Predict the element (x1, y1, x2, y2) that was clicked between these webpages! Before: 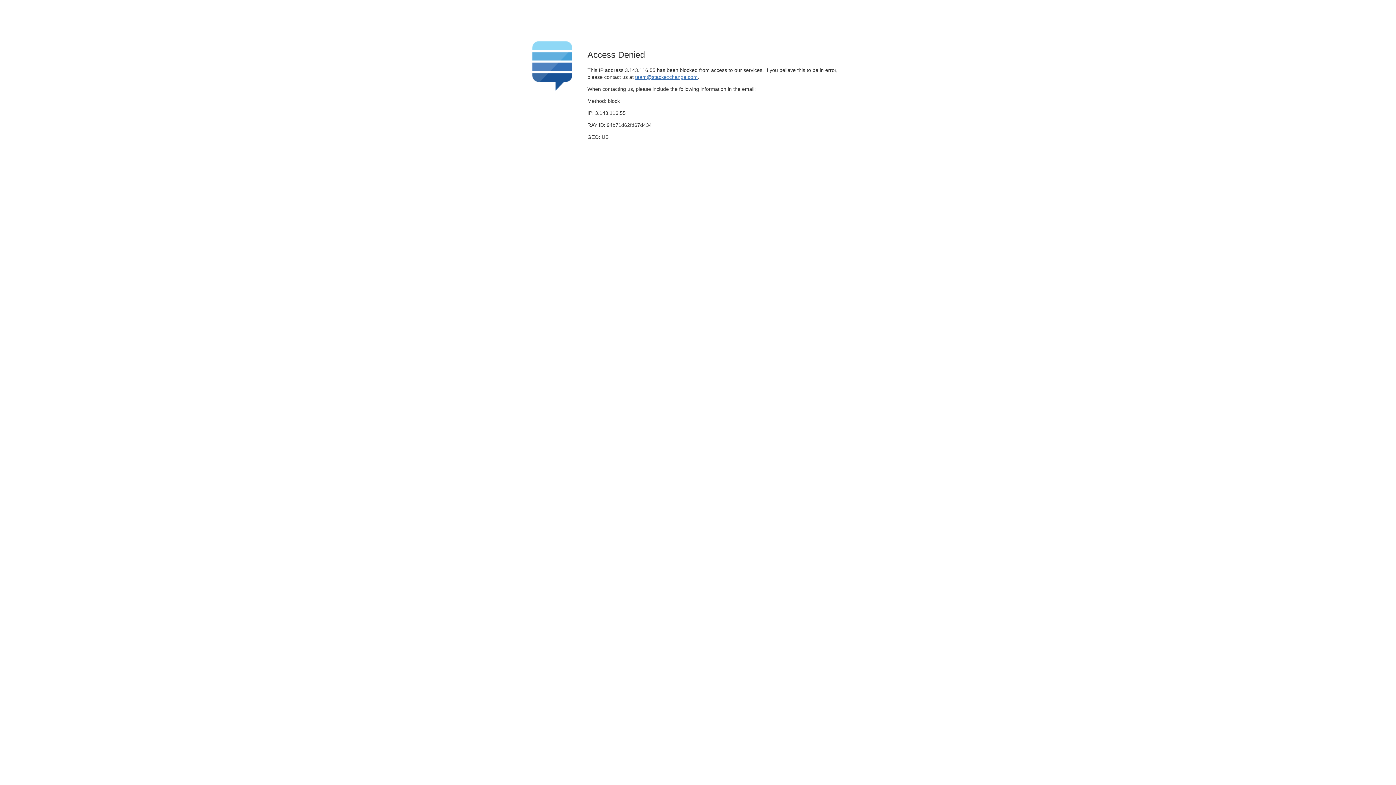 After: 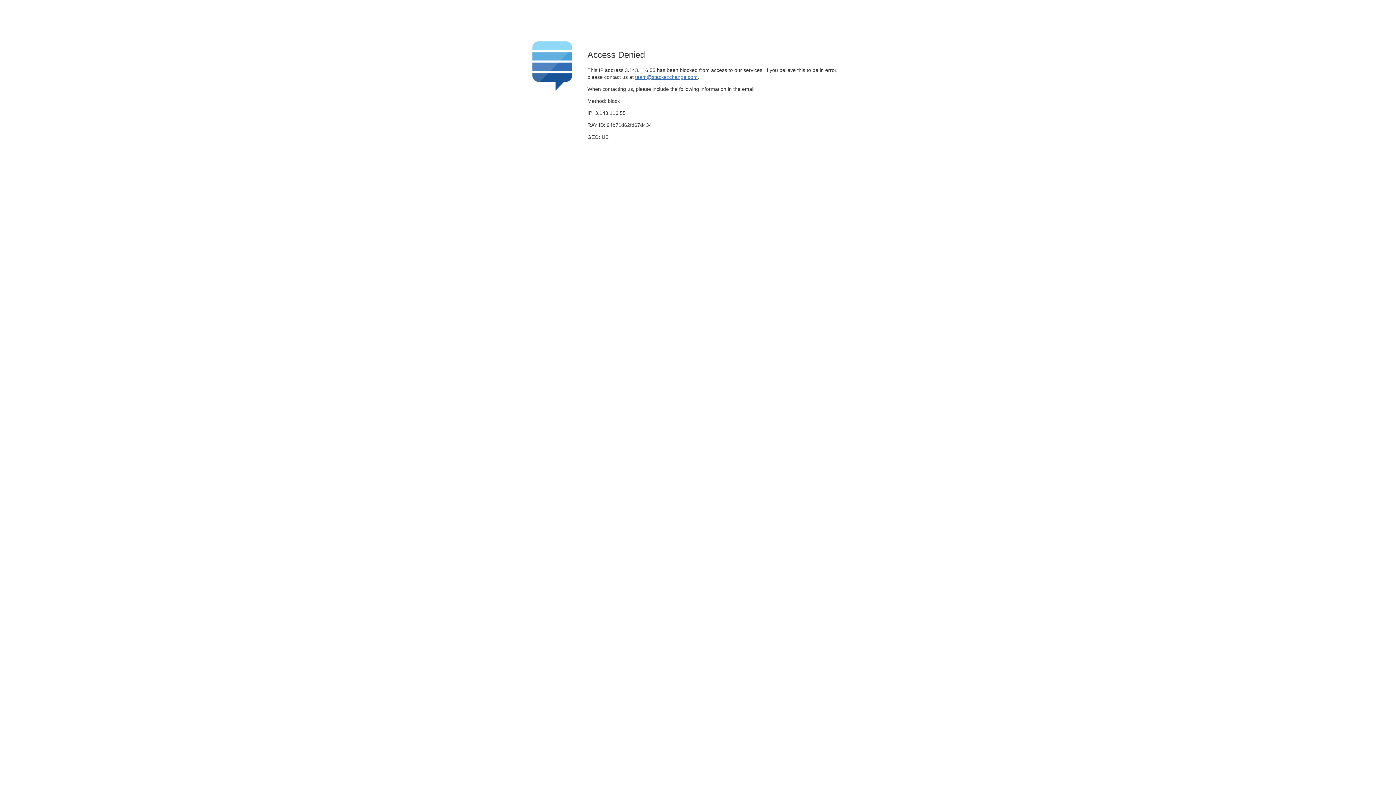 Action: label: team@stackexchange.com bbox: (635, 74, 697, 79)